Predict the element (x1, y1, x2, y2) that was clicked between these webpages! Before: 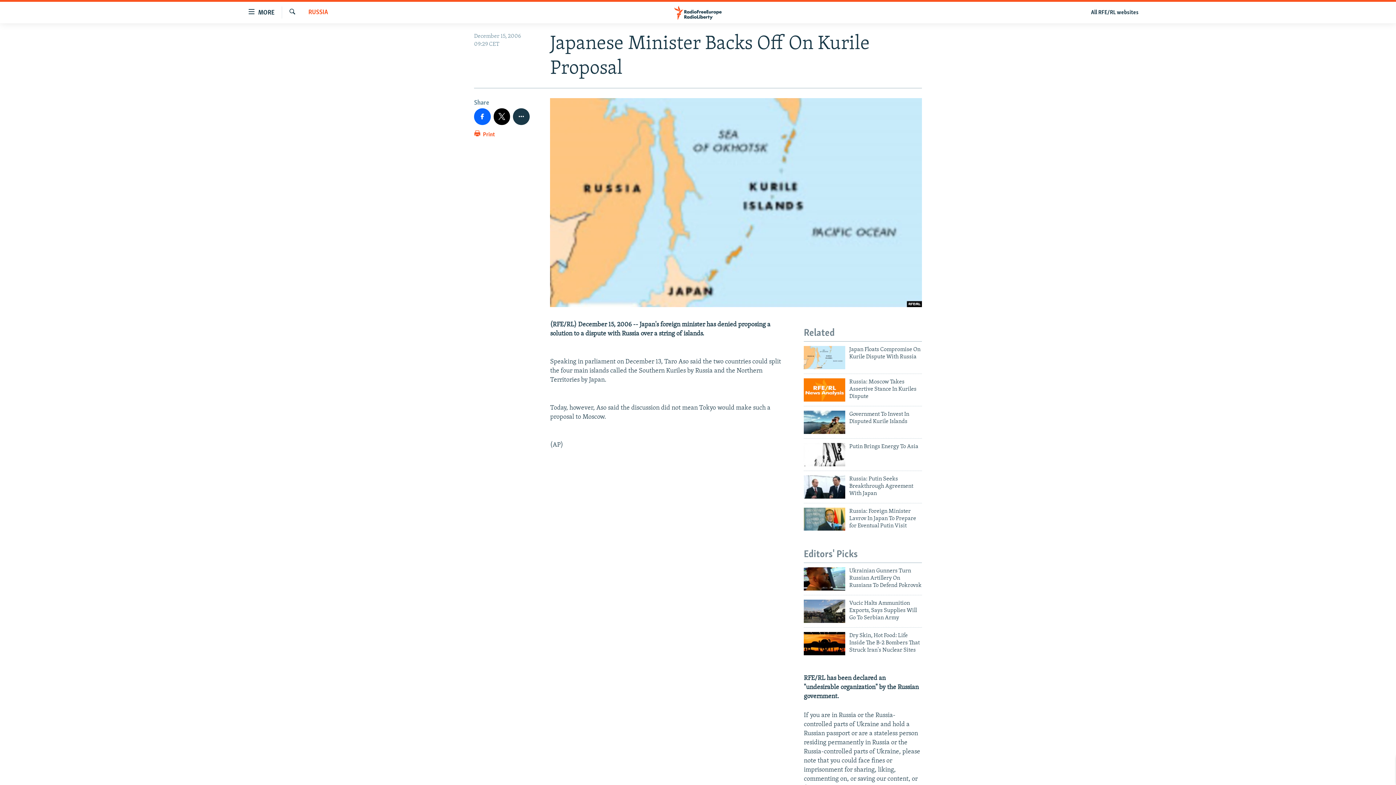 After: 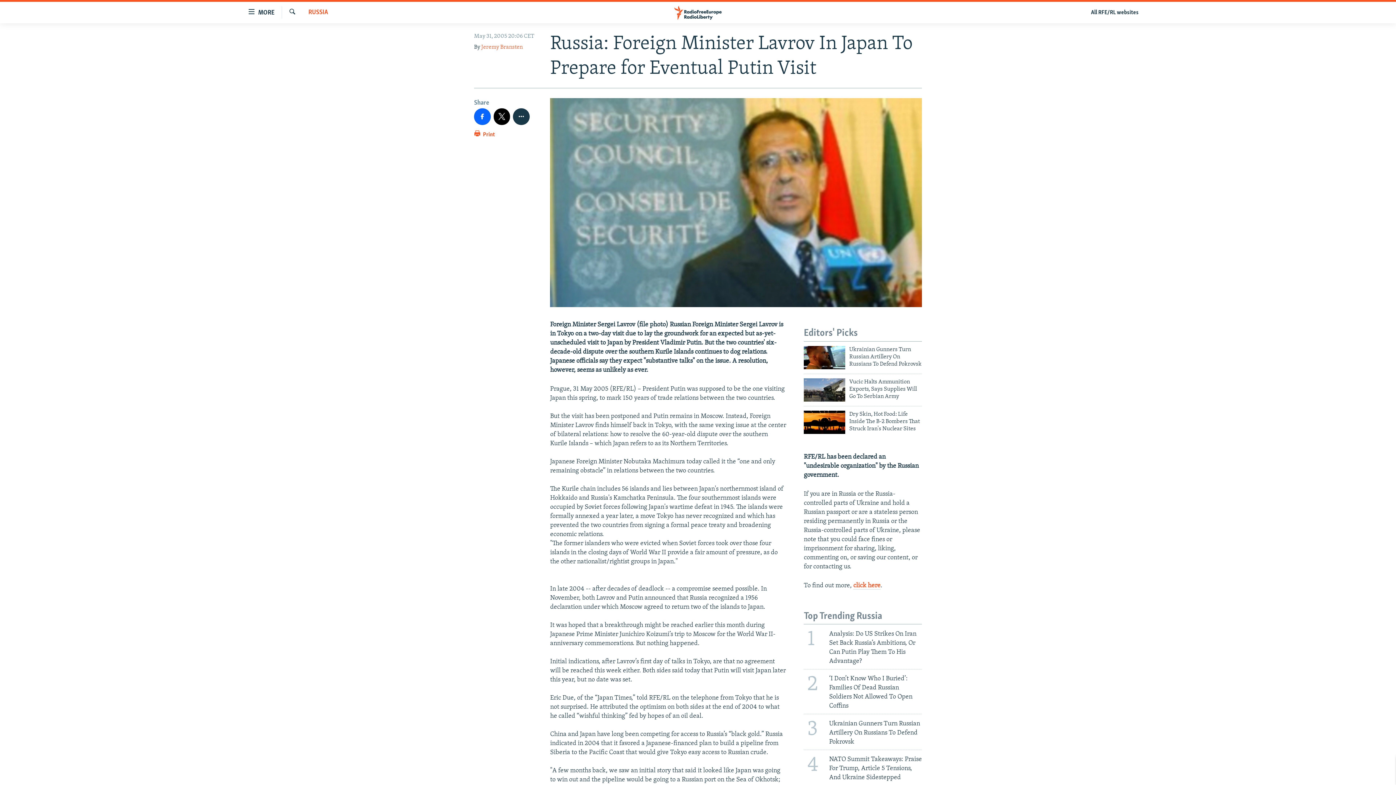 Action: label: Russia: Foreign Minister Lavrov In Japan To Prepare for Eventual Putin Visit bbox: (849, 507, 922, 534)